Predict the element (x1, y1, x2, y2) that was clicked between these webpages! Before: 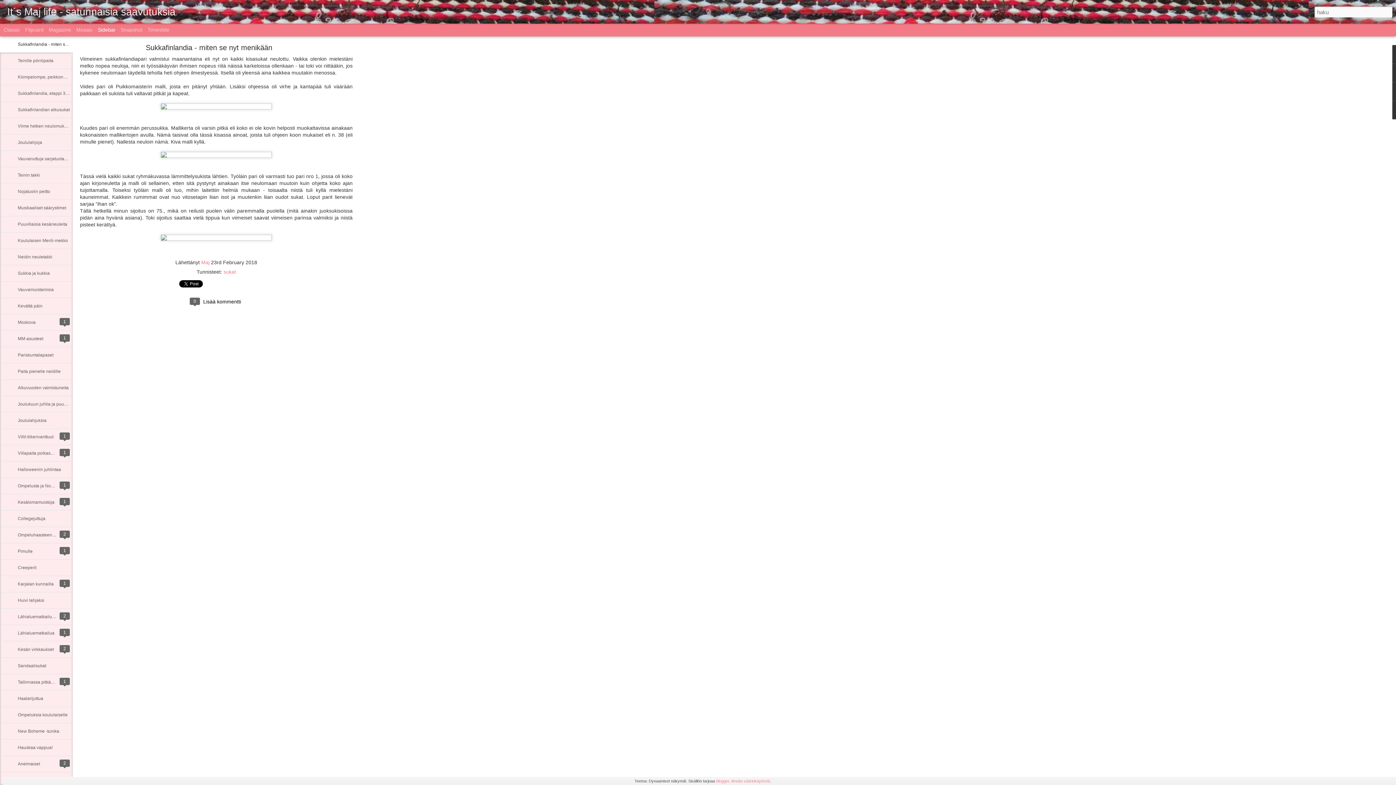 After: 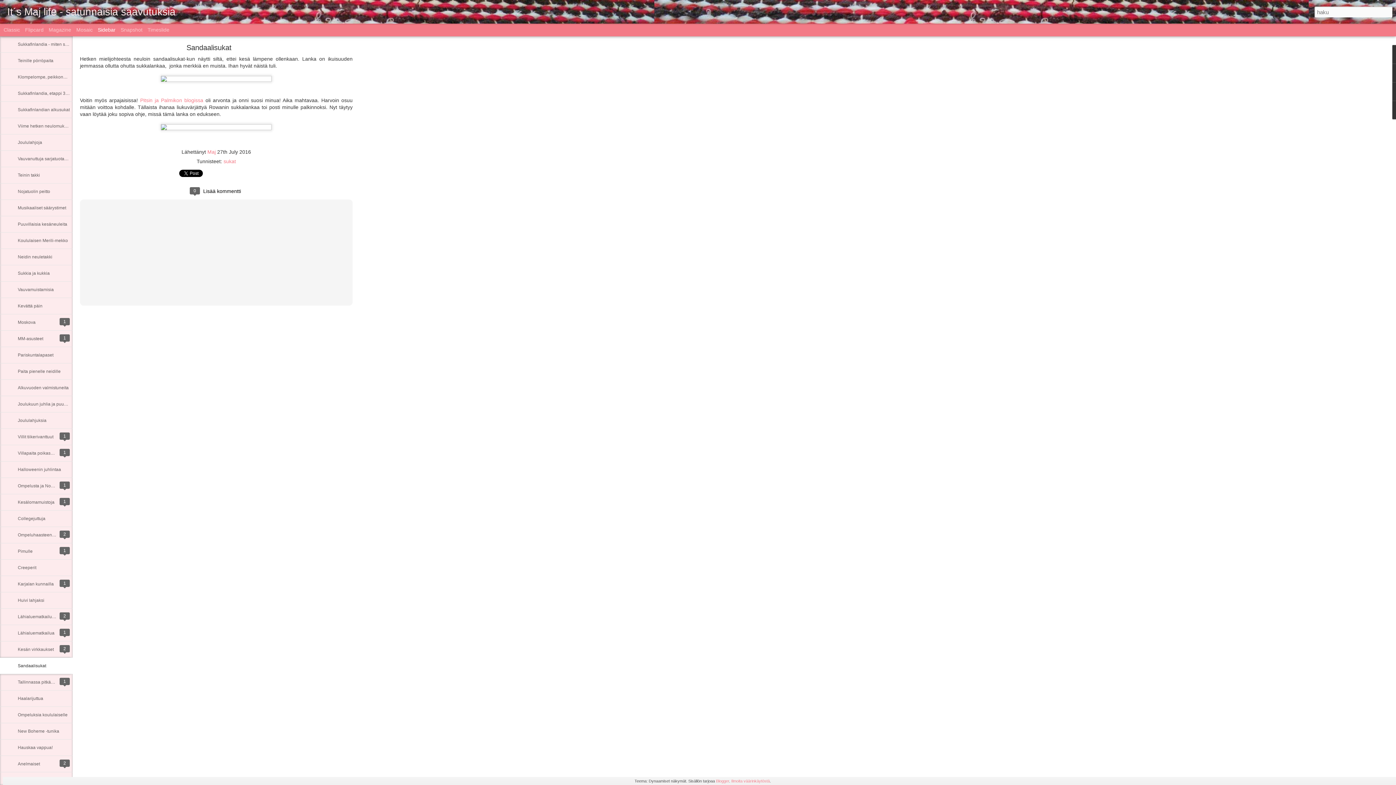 Action: bbox: (17, 663, 46, 668) label: Sandaalisukat